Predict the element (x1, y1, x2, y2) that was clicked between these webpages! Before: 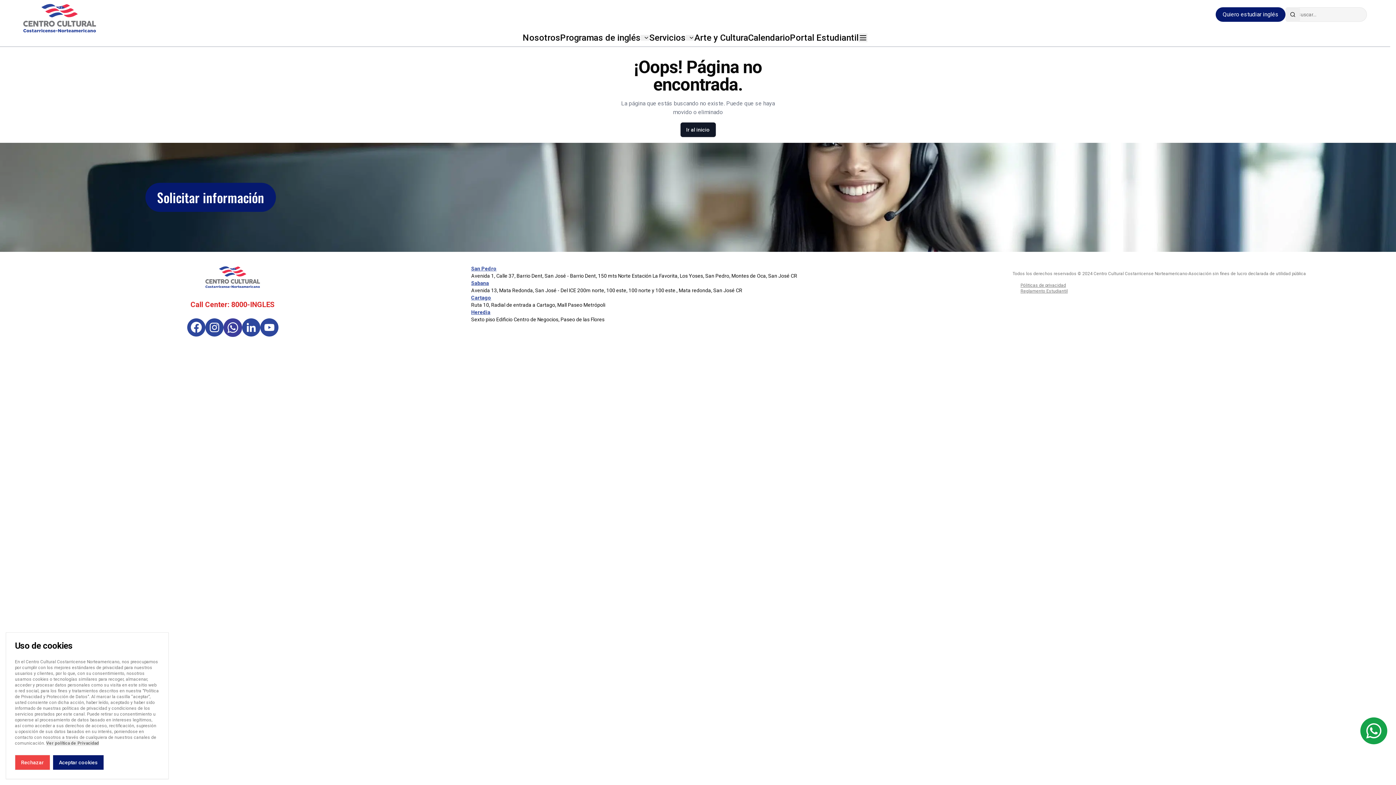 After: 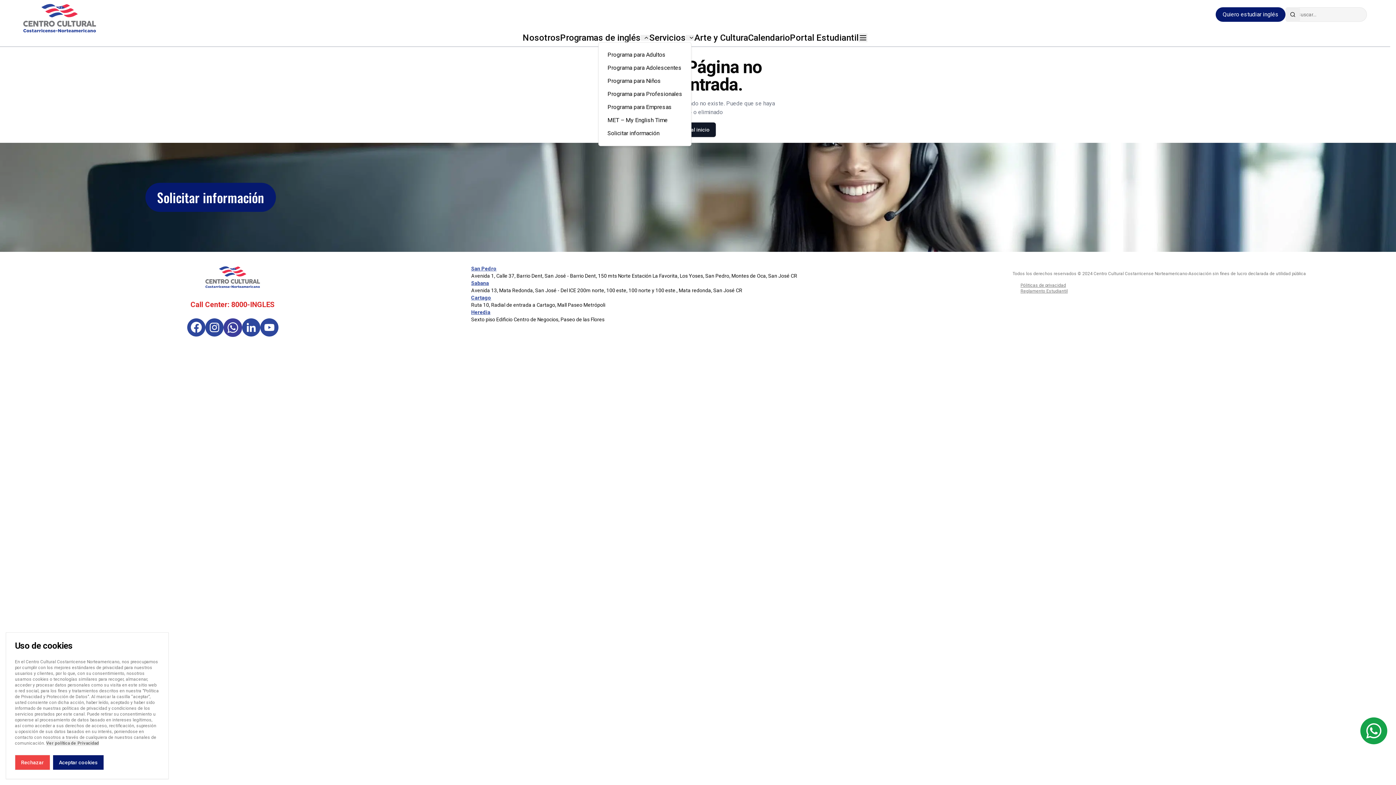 Action: bbox: (640, 34, 649, 40)